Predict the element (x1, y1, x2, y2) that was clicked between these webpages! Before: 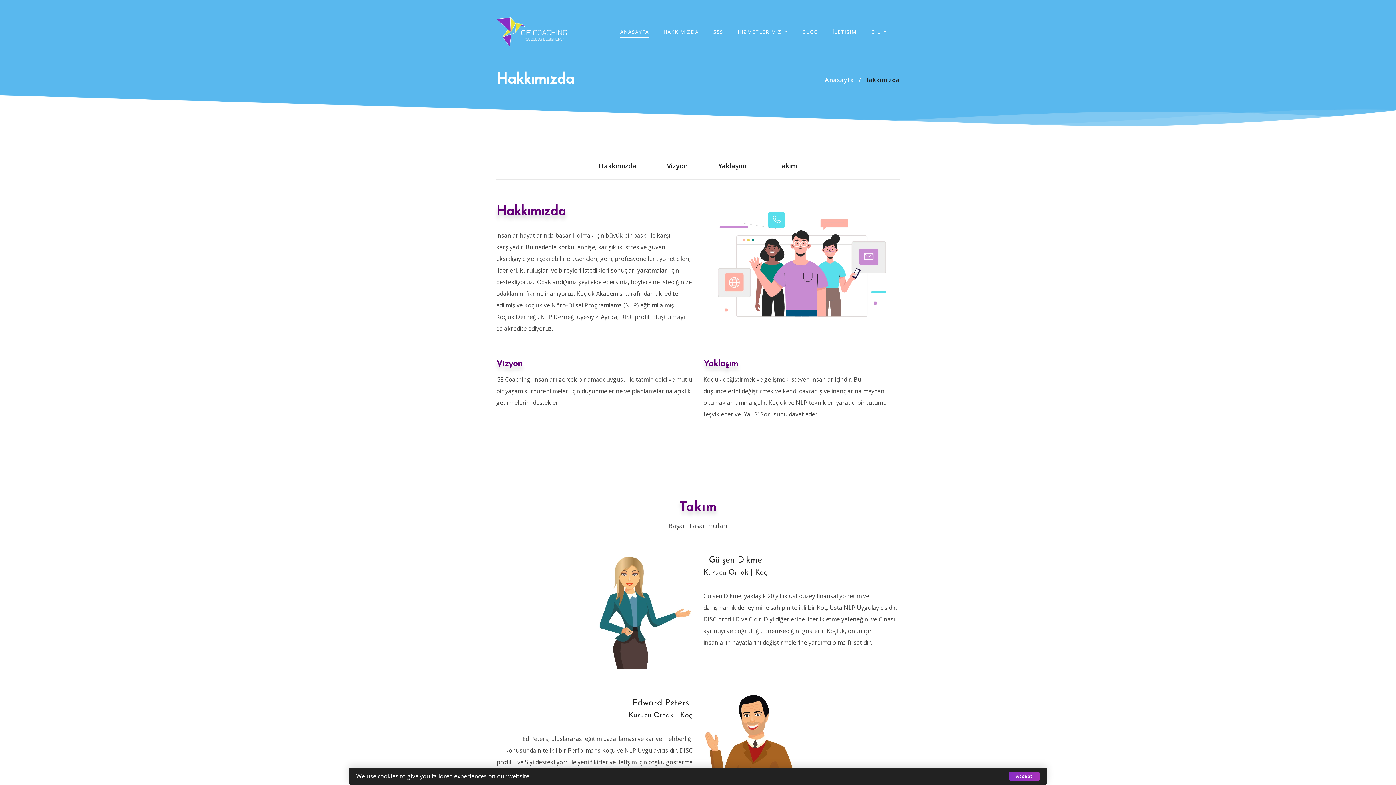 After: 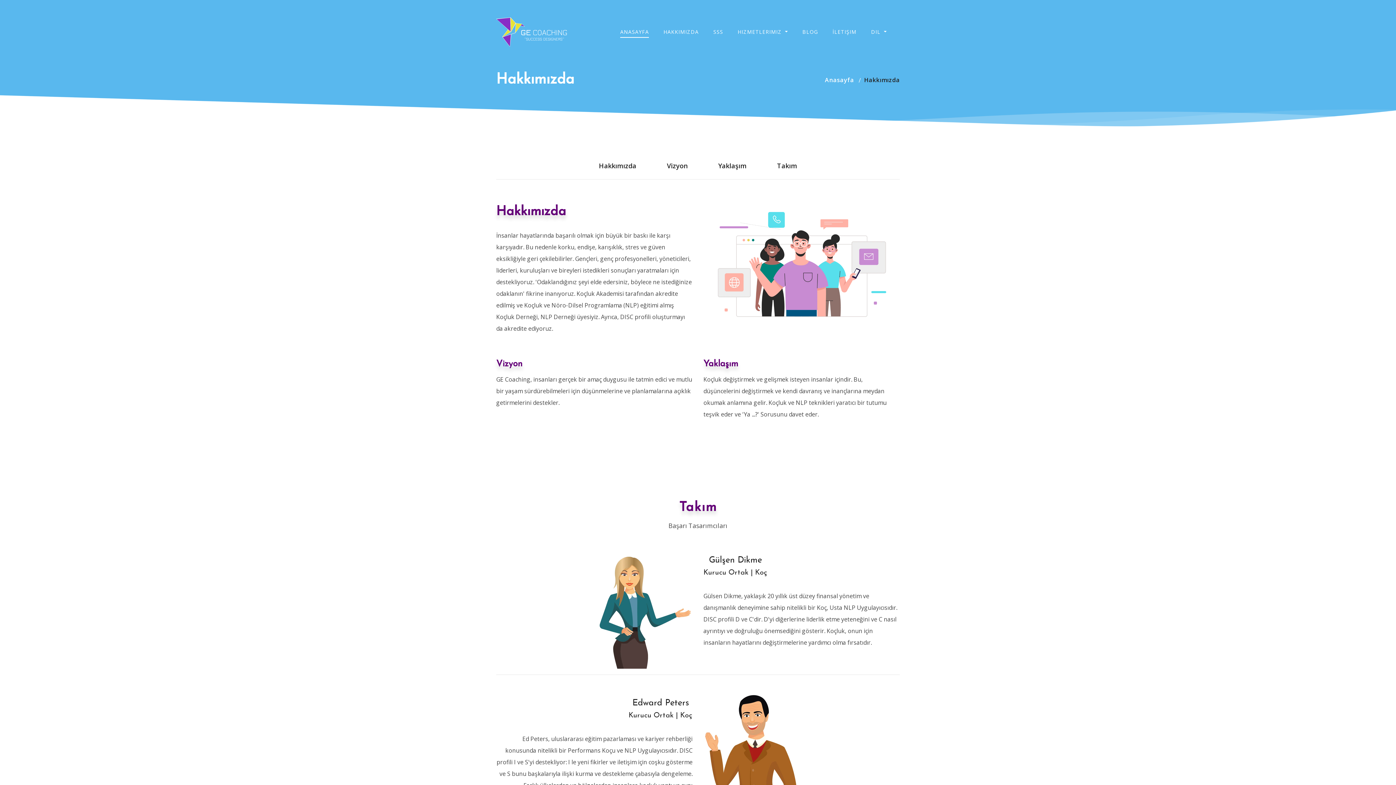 Action: label: Accept bbox: (1009, 772, 1040, 781)